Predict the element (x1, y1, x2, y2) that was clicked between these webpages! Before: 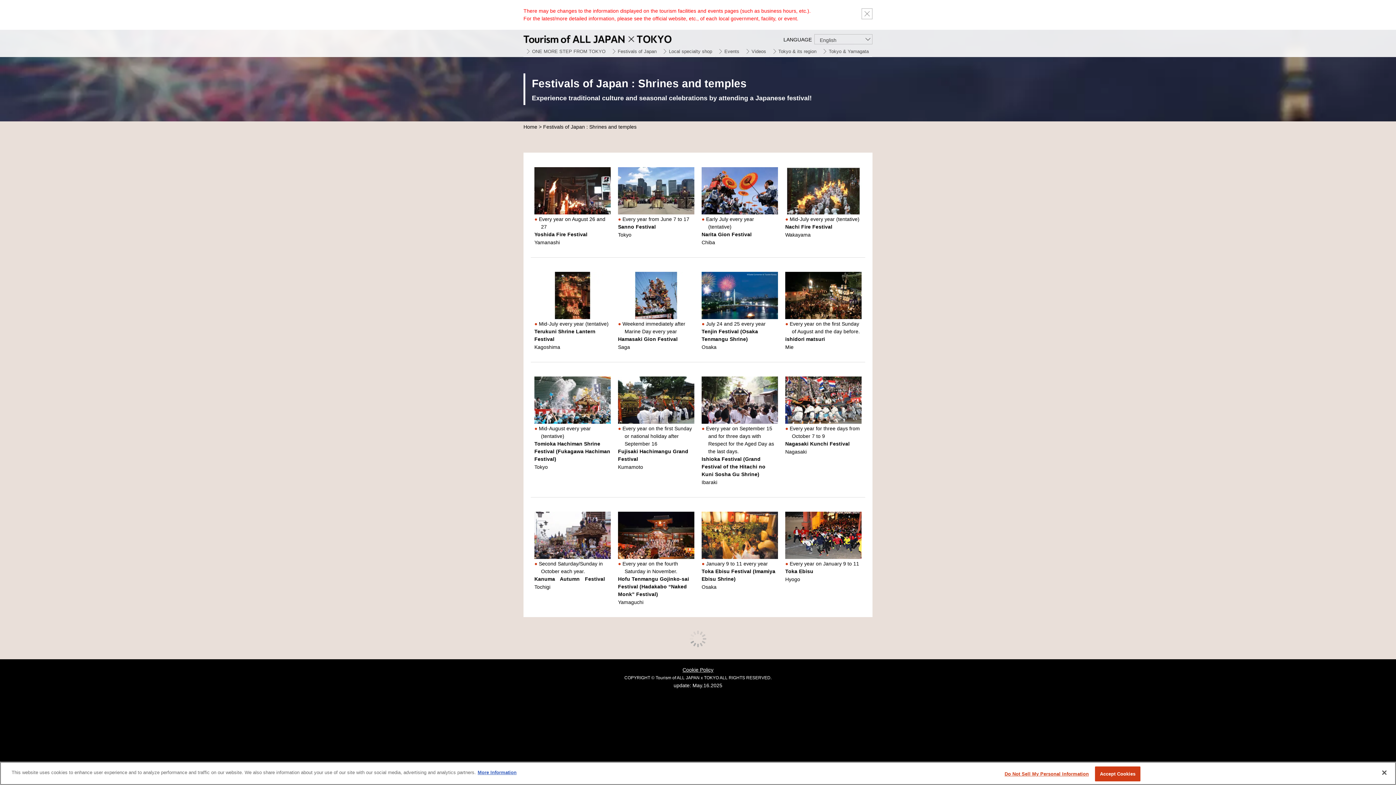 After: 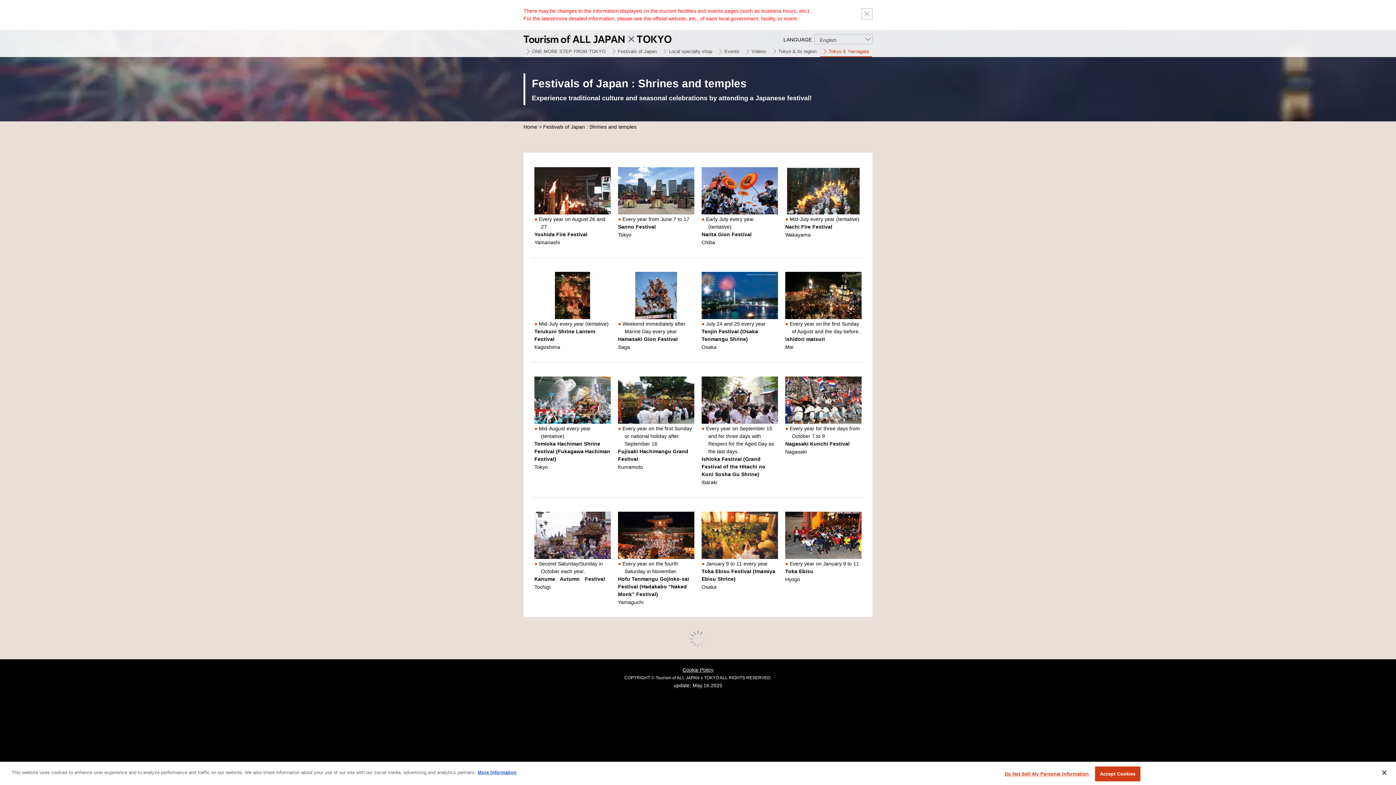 Action: bbox: (820, 46, 872, 57) label: Tokyo & Yamagata